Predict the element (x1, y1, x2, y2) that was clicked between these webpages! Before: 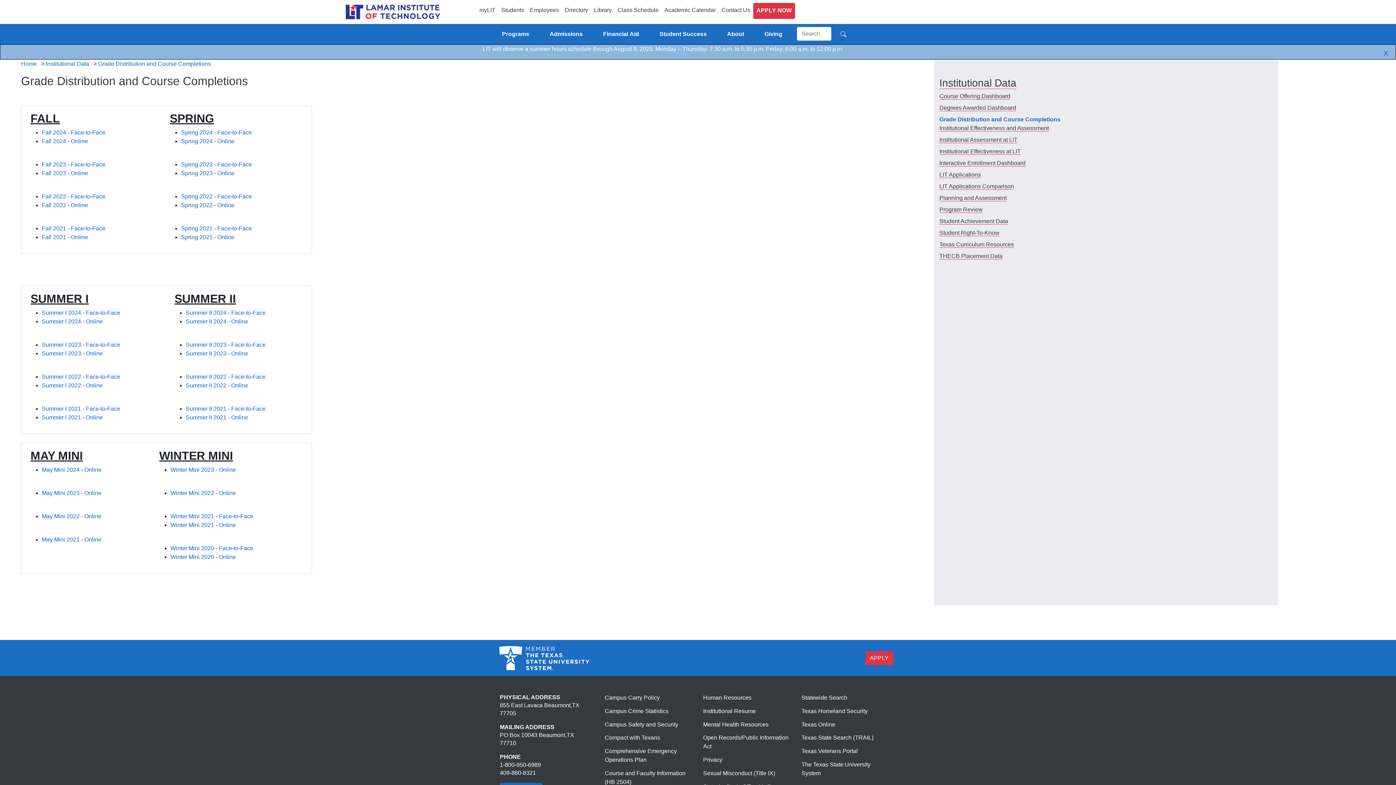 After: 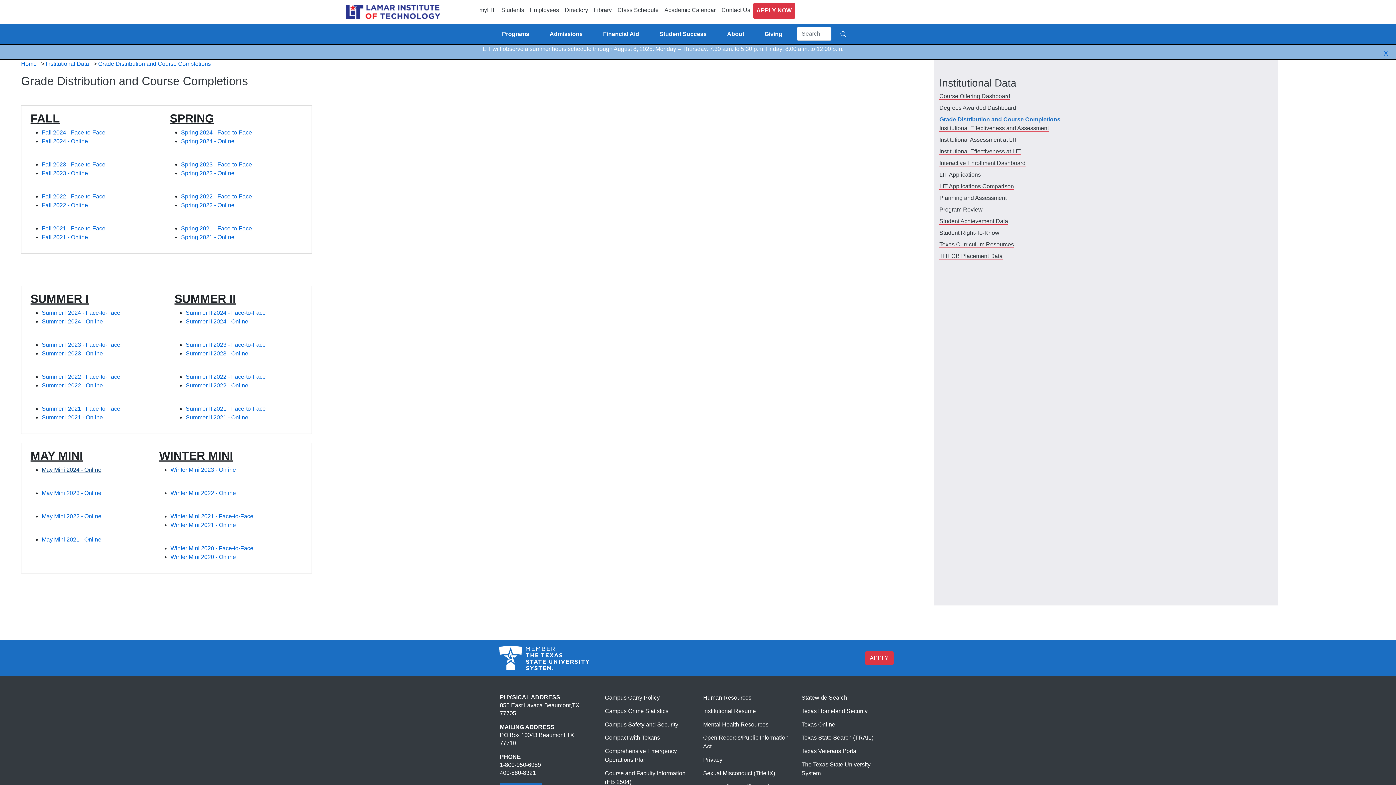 Action: label: Visit Lamar Institute of Technology bbox: (41, 466, 101, 473)